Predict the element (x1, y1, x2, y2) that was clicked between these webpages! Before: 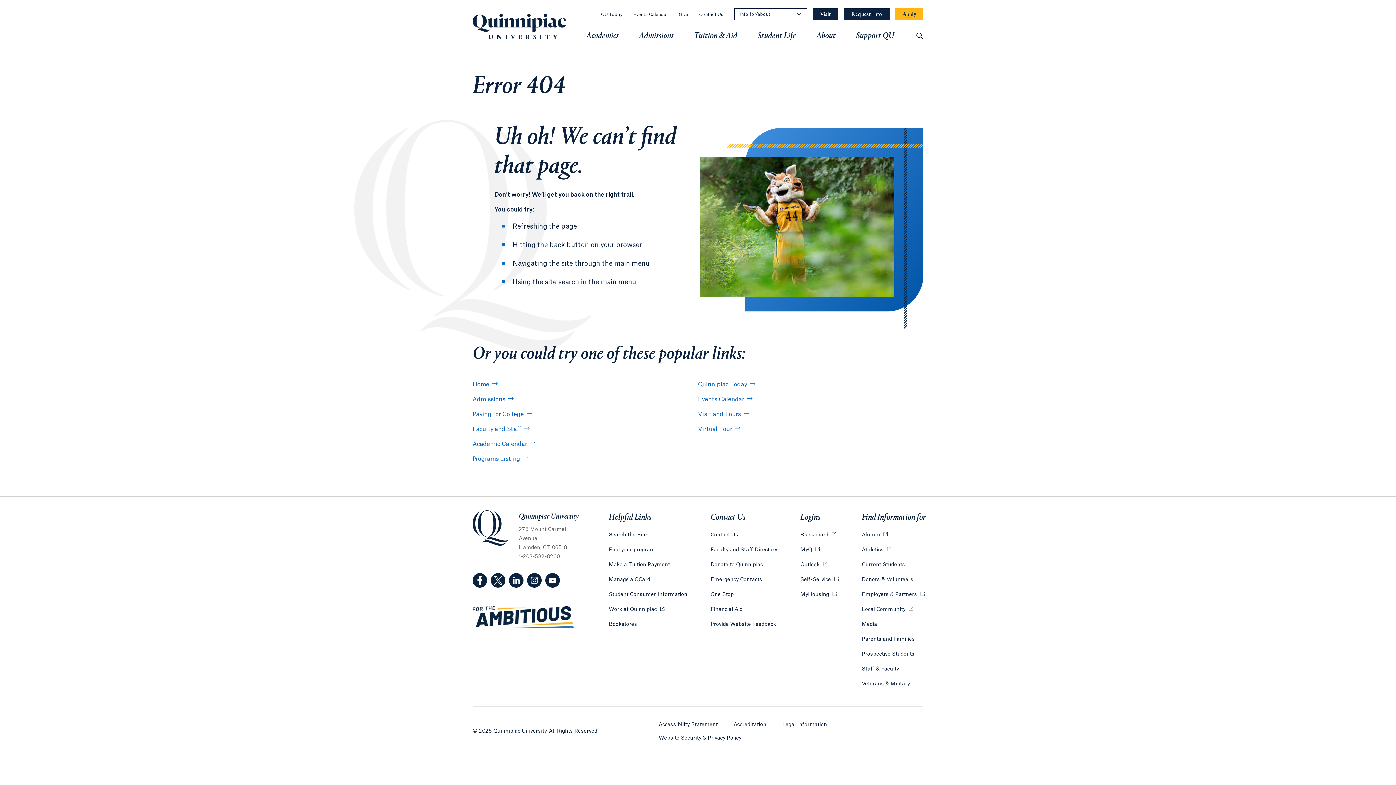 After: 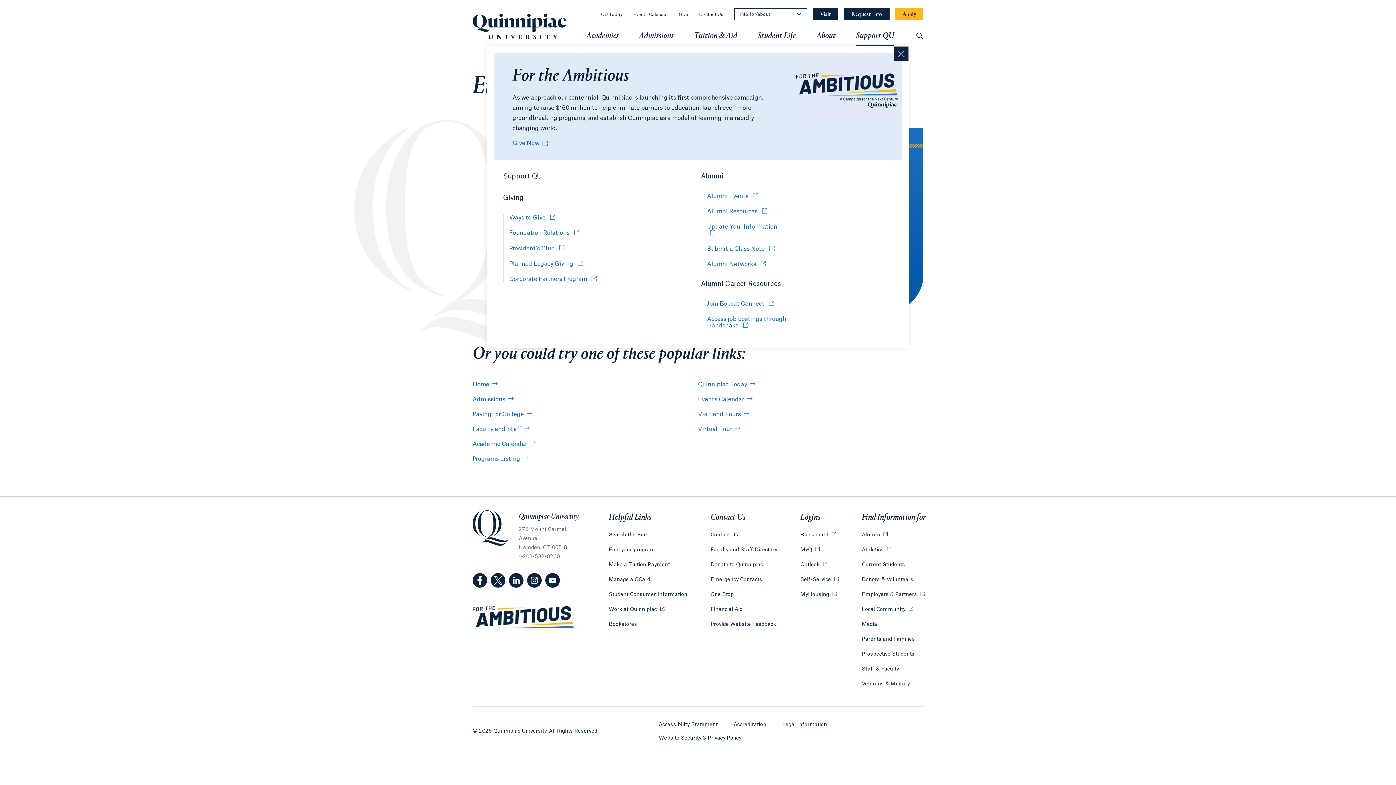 Action: label: Support QU bbox: (856, 25, 894, 46)